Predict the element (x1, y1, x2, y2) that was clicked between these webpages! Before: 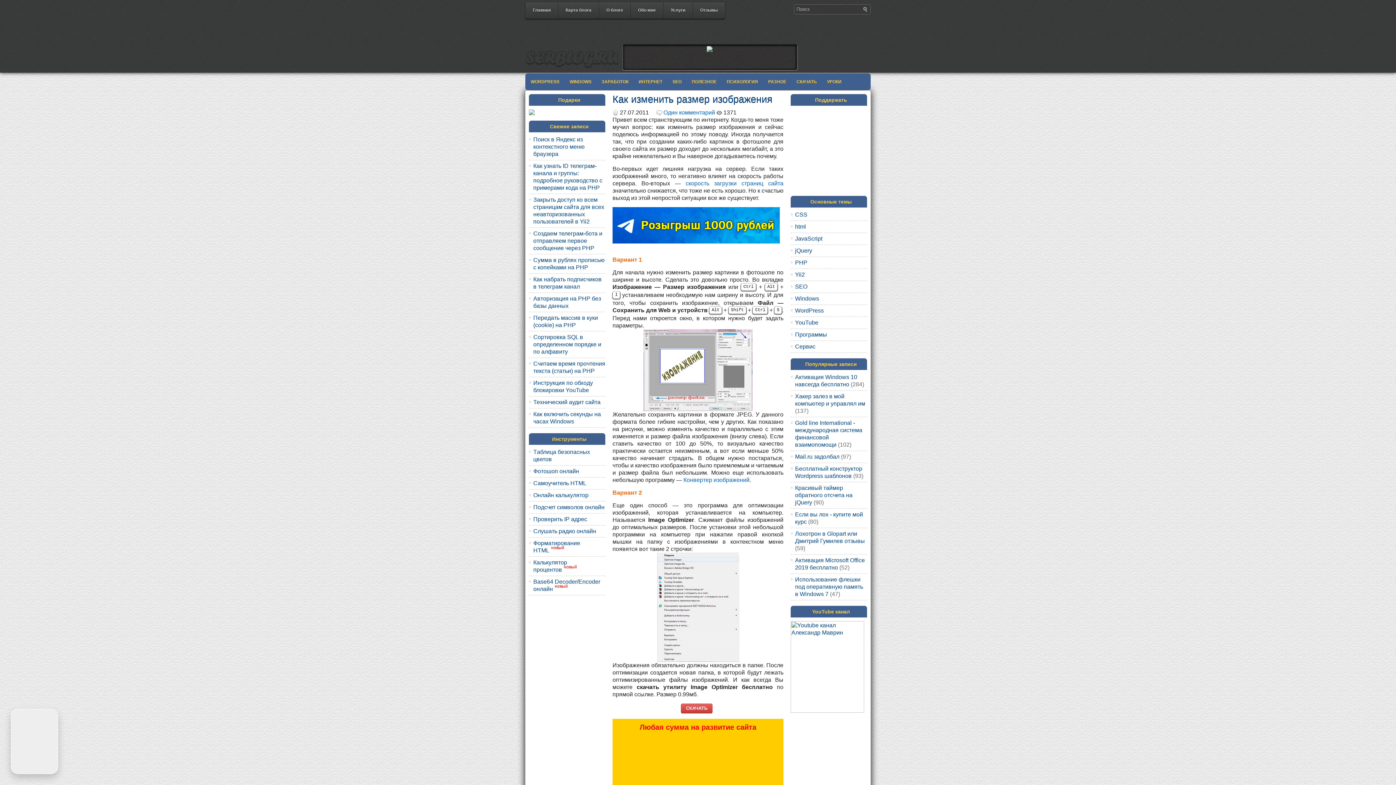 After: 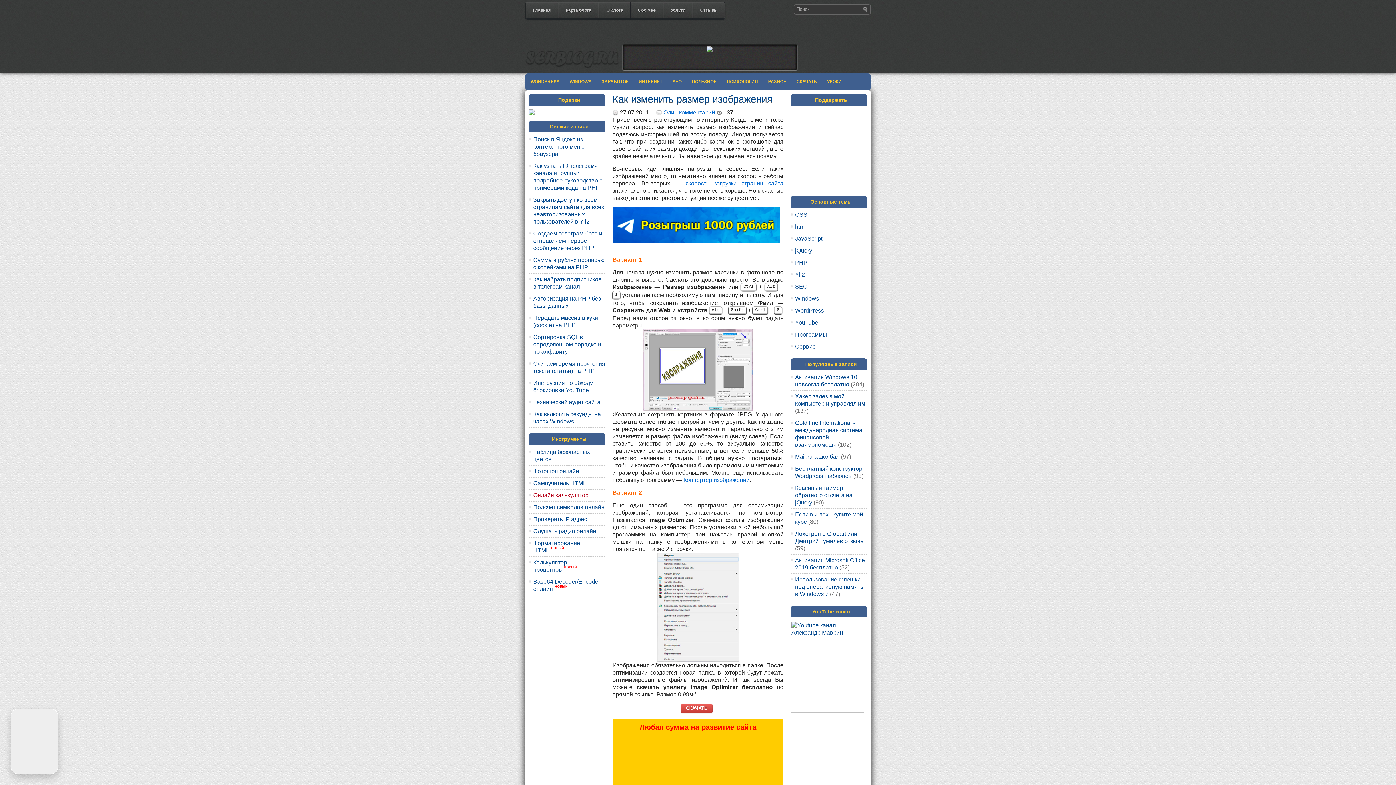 Action: bbox: (533, 492, 588, 498) label: Онлайн калькулятор